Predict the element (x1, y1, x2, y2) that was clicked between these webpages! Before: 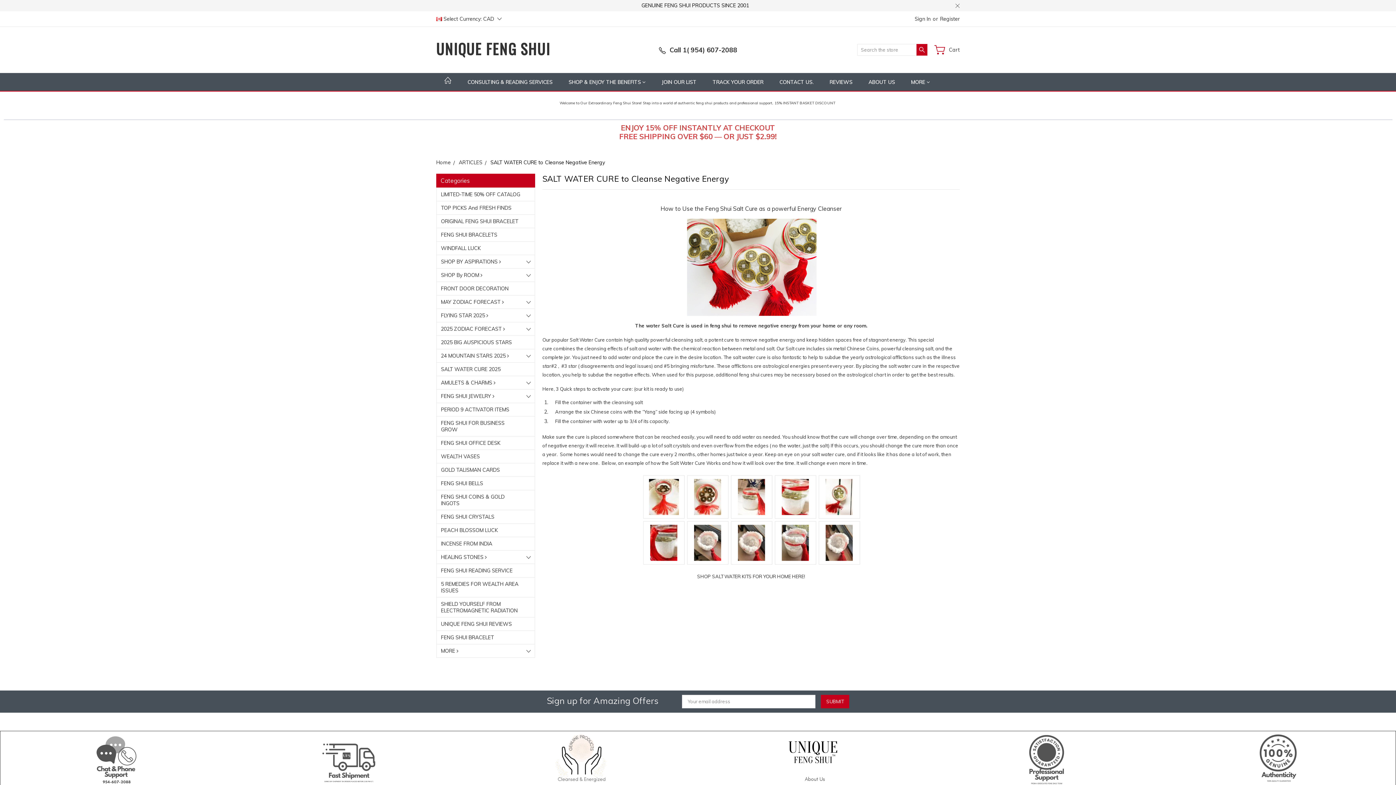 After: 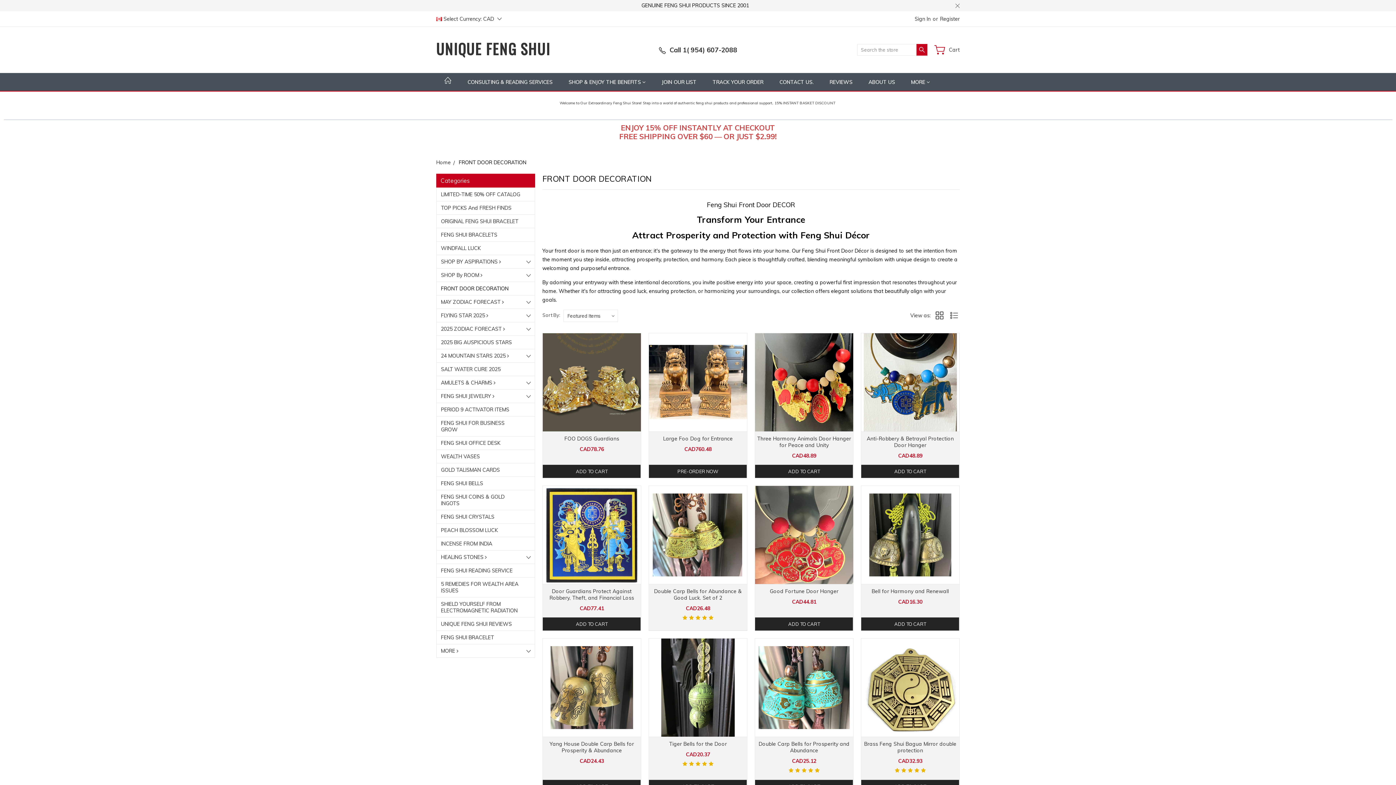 Action: bbox: (436, 282, 534, 295) label: FRONT DOOR DECORATION